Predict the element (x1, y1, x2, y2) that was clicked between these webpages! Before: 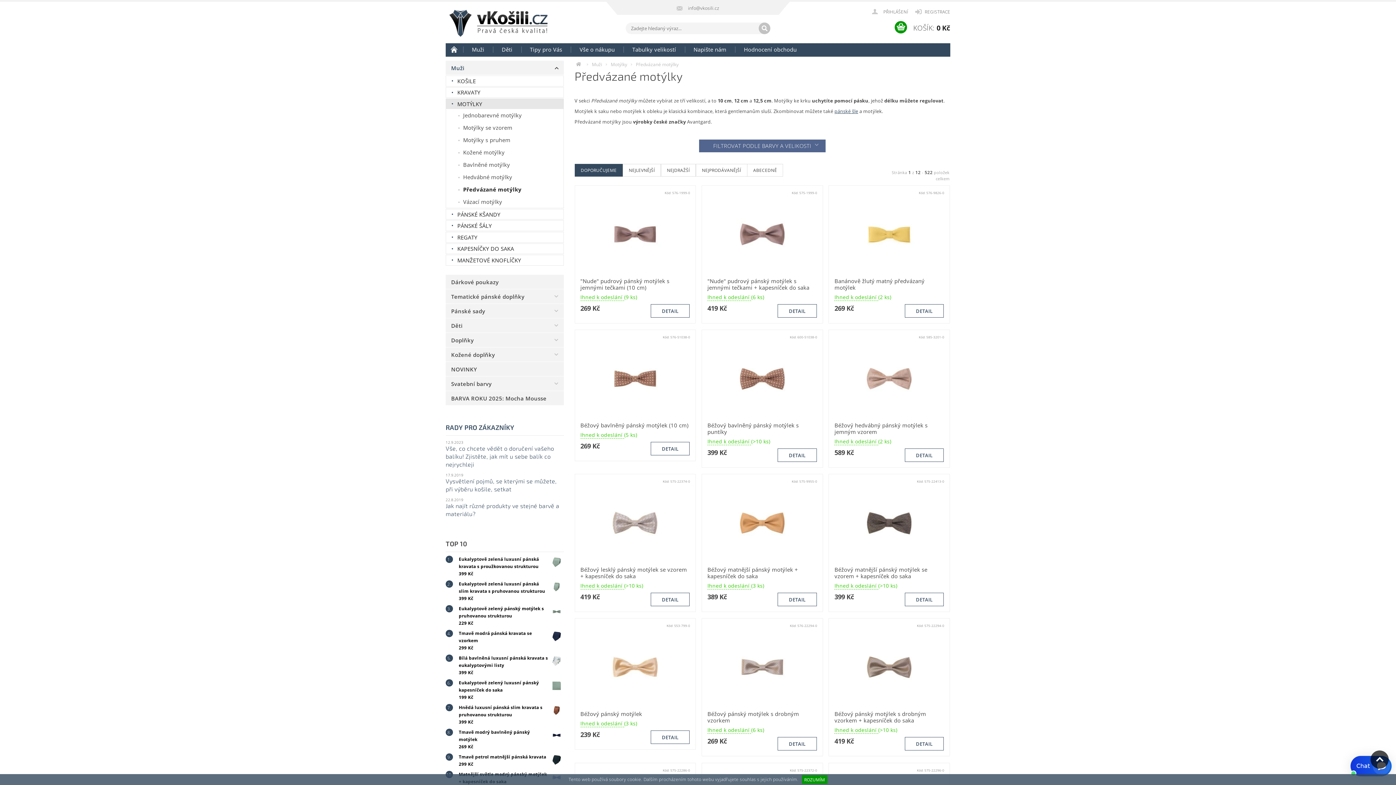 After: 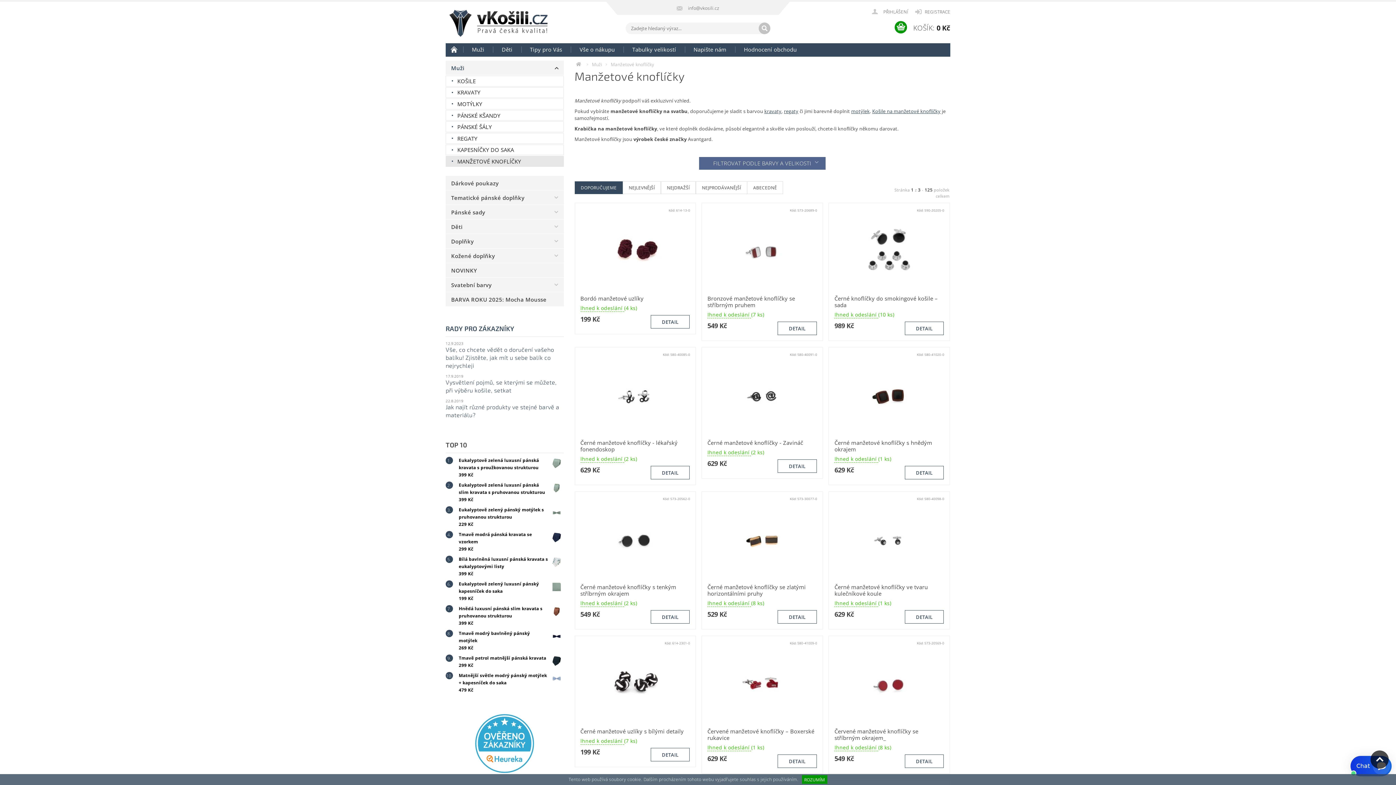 Action: bbox: (445, 255, 563, 265) label: MANŽETOVÉ KNOFLÍČKY